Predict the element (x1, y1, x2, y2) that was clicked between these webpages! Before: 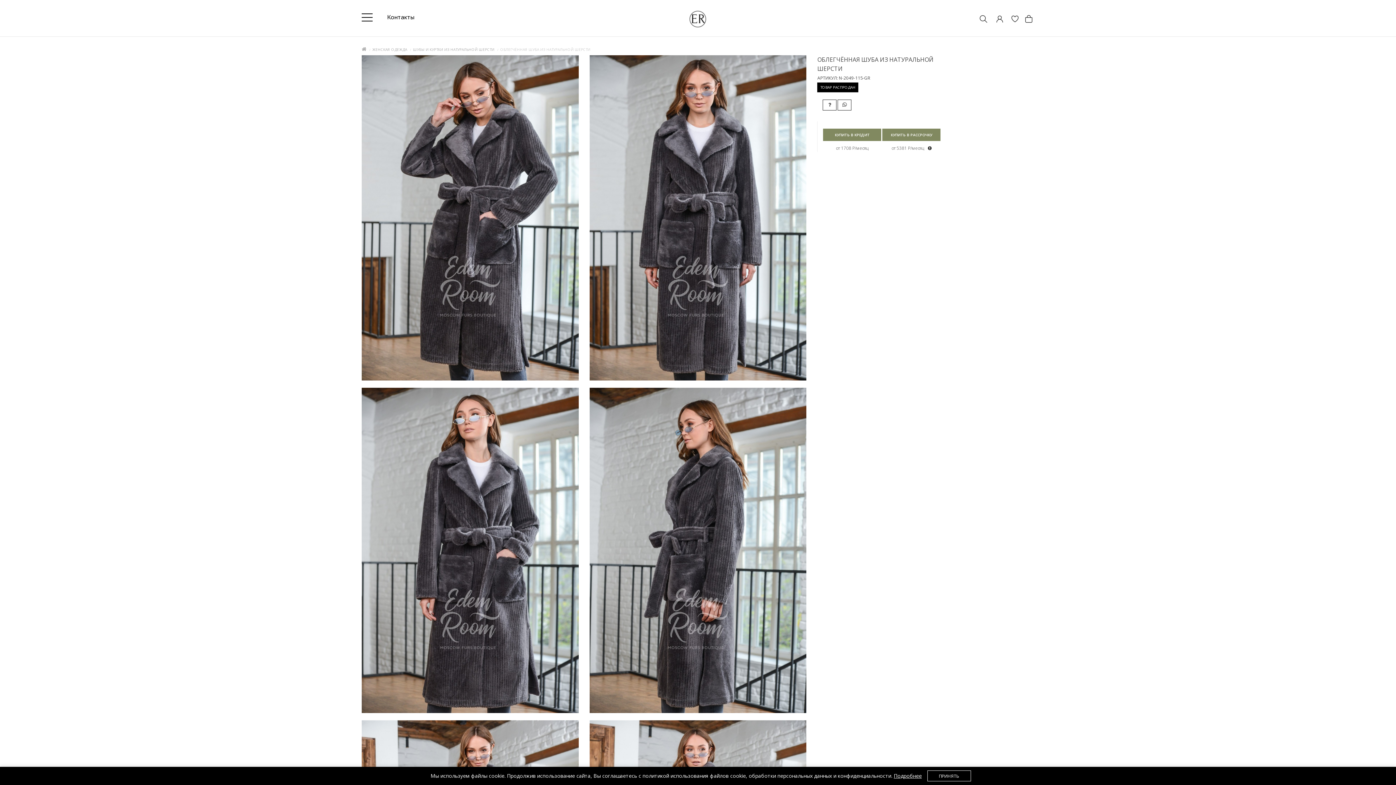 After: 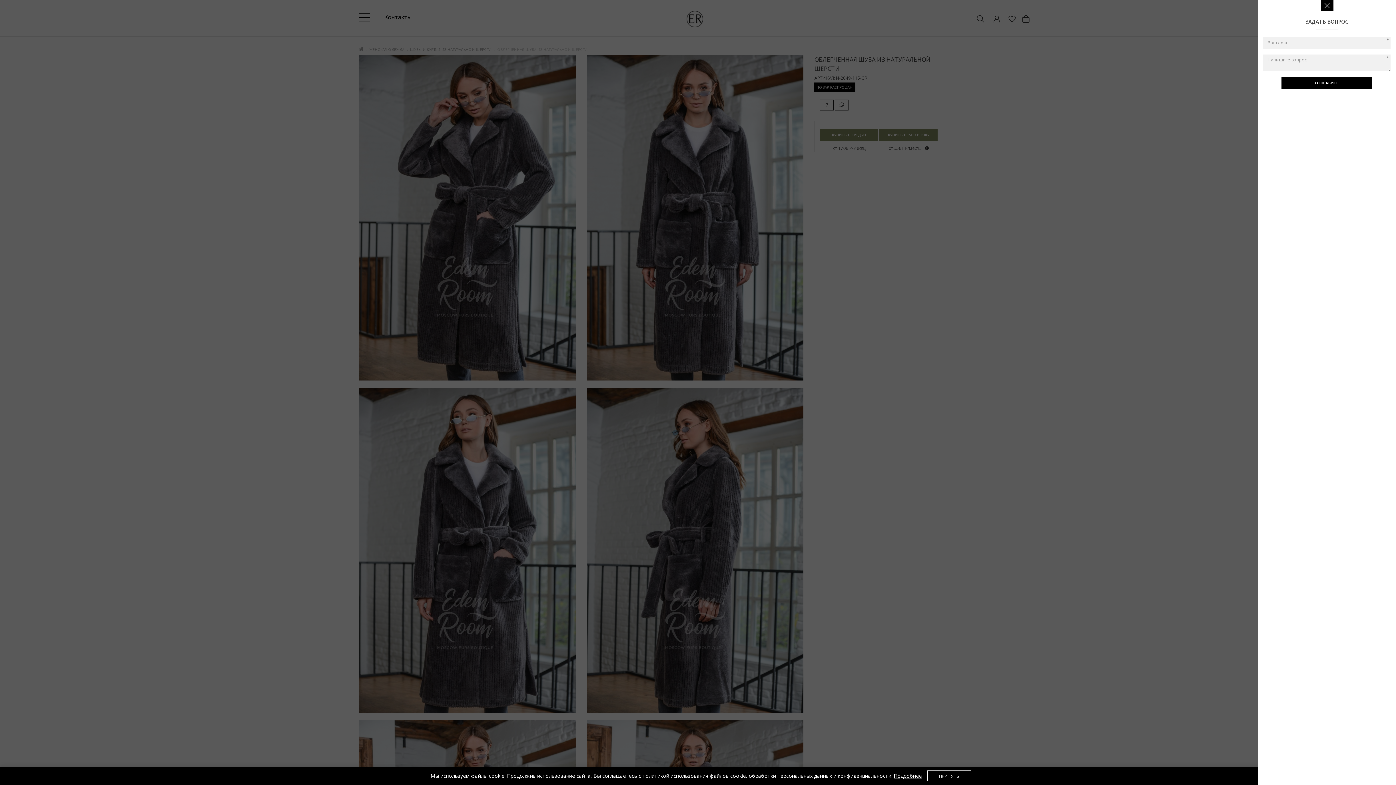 Action: bbox: (823, 99, 836, 110)